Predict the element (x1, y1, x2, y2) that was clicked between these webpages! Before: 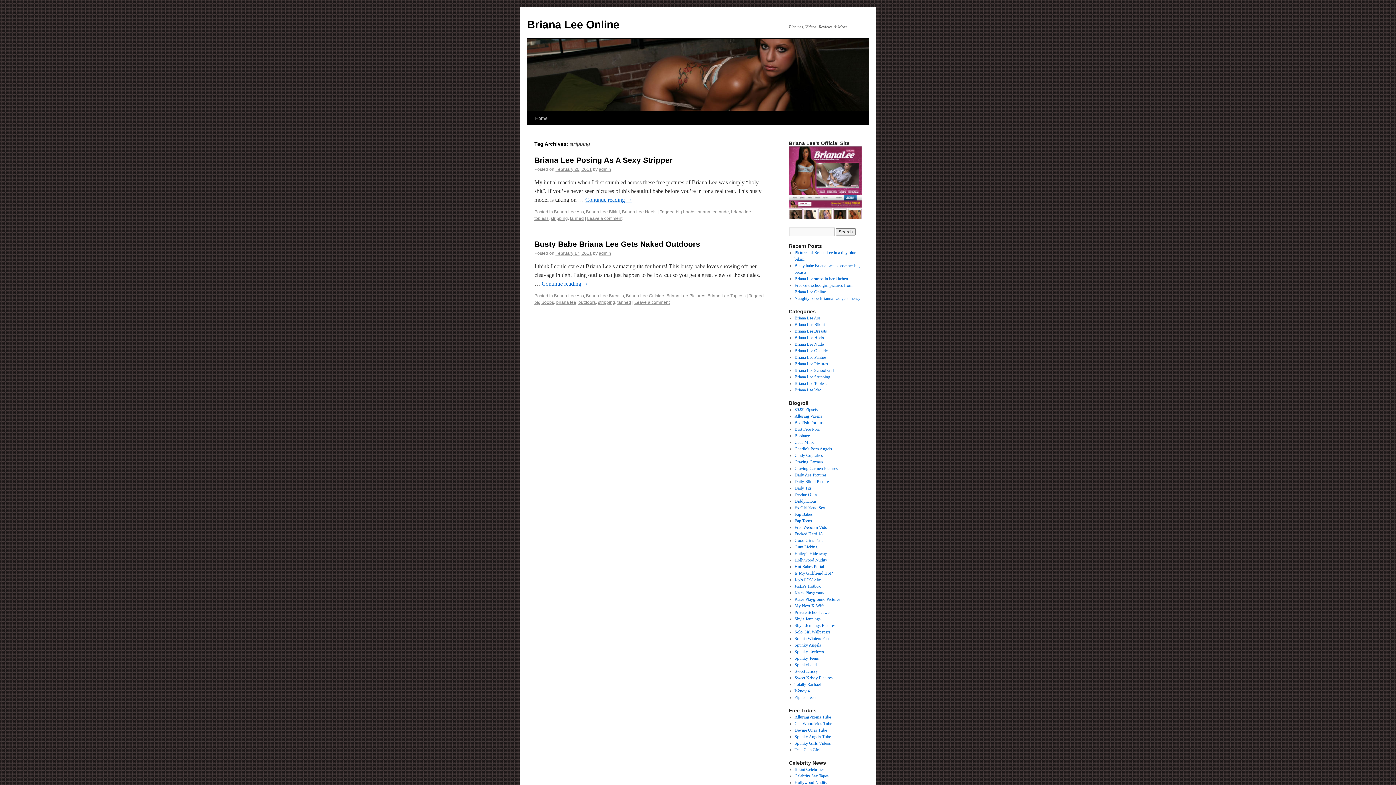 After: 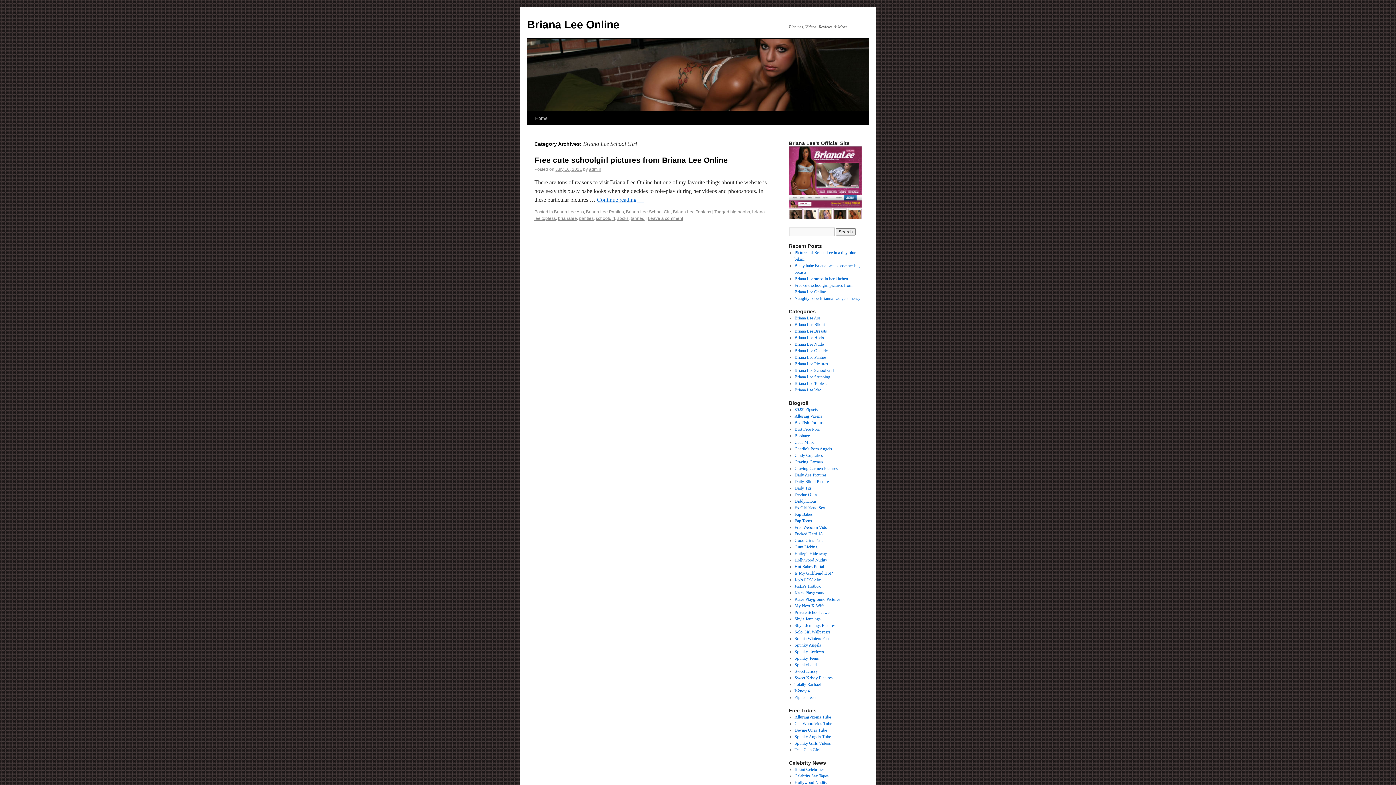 Action: label: Briana Lee School Girl bbox: (794, 368, 834, 373)